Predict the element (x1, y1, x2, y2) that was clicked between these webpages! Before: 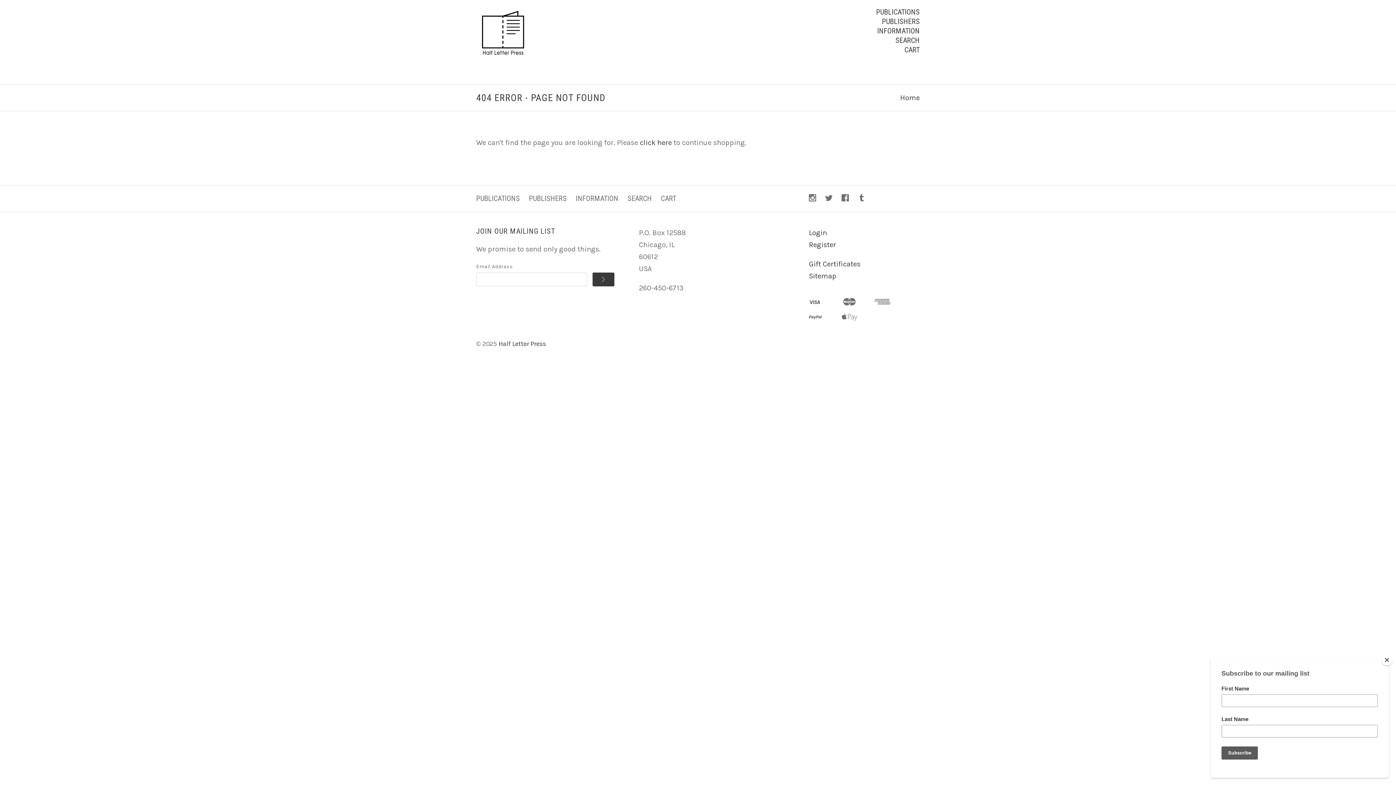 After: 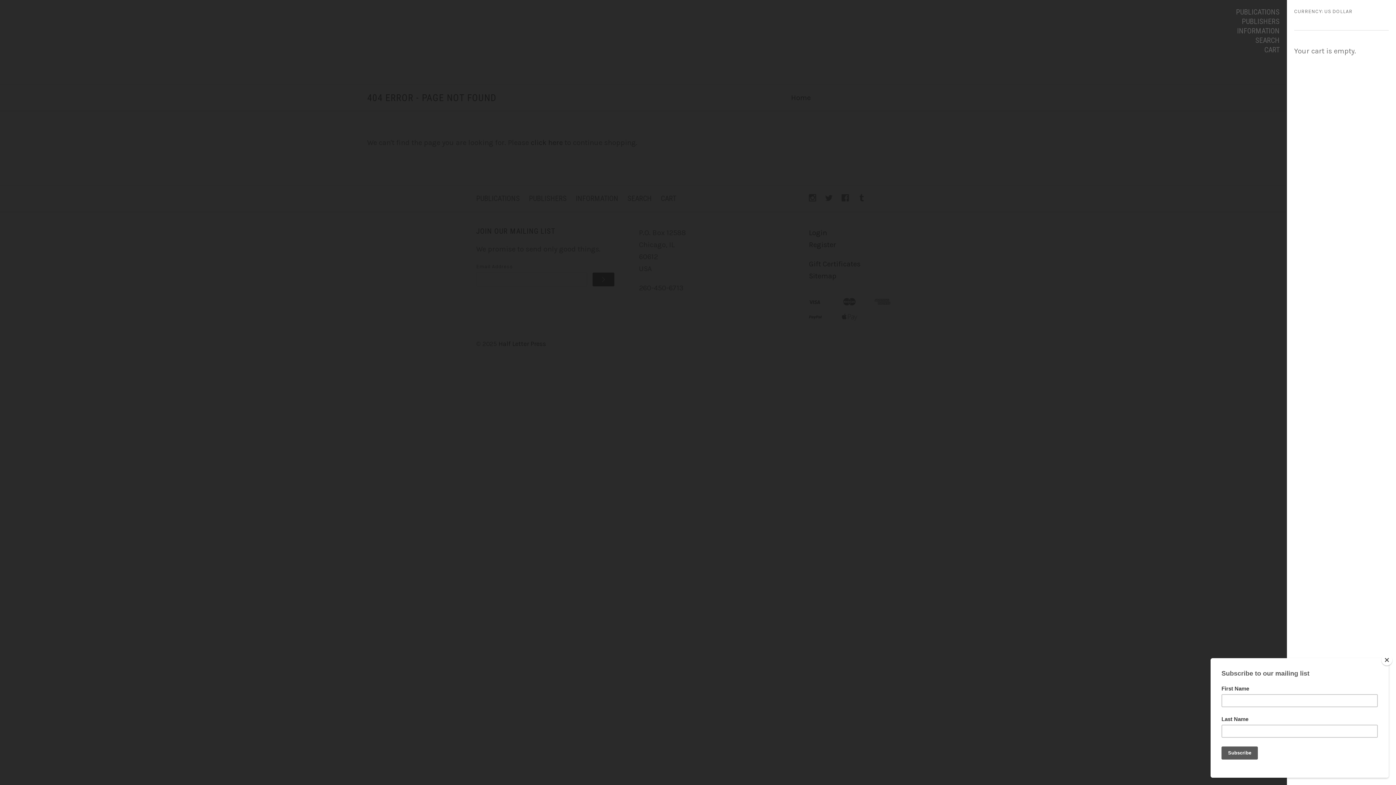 Action: label: CART bbox: (661, 194, 676, 202)